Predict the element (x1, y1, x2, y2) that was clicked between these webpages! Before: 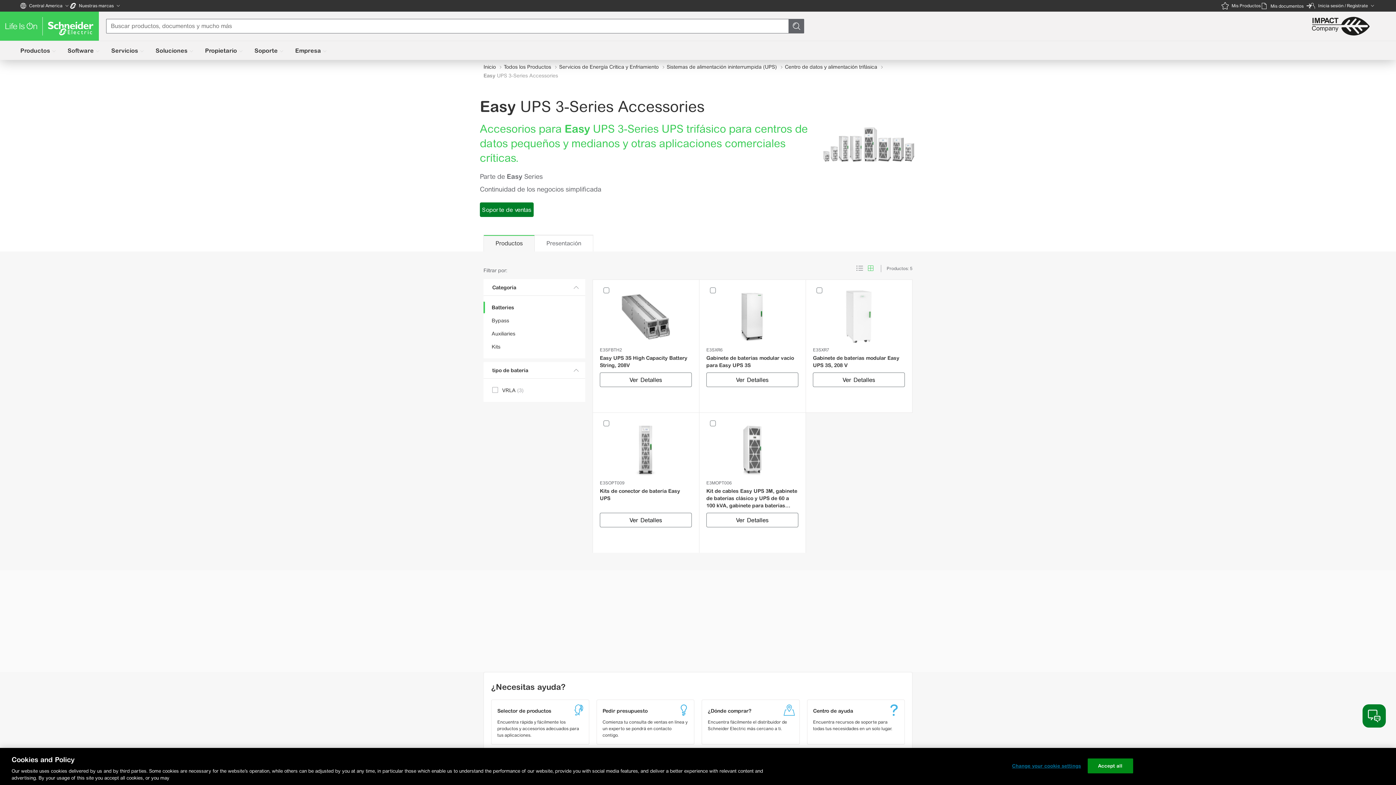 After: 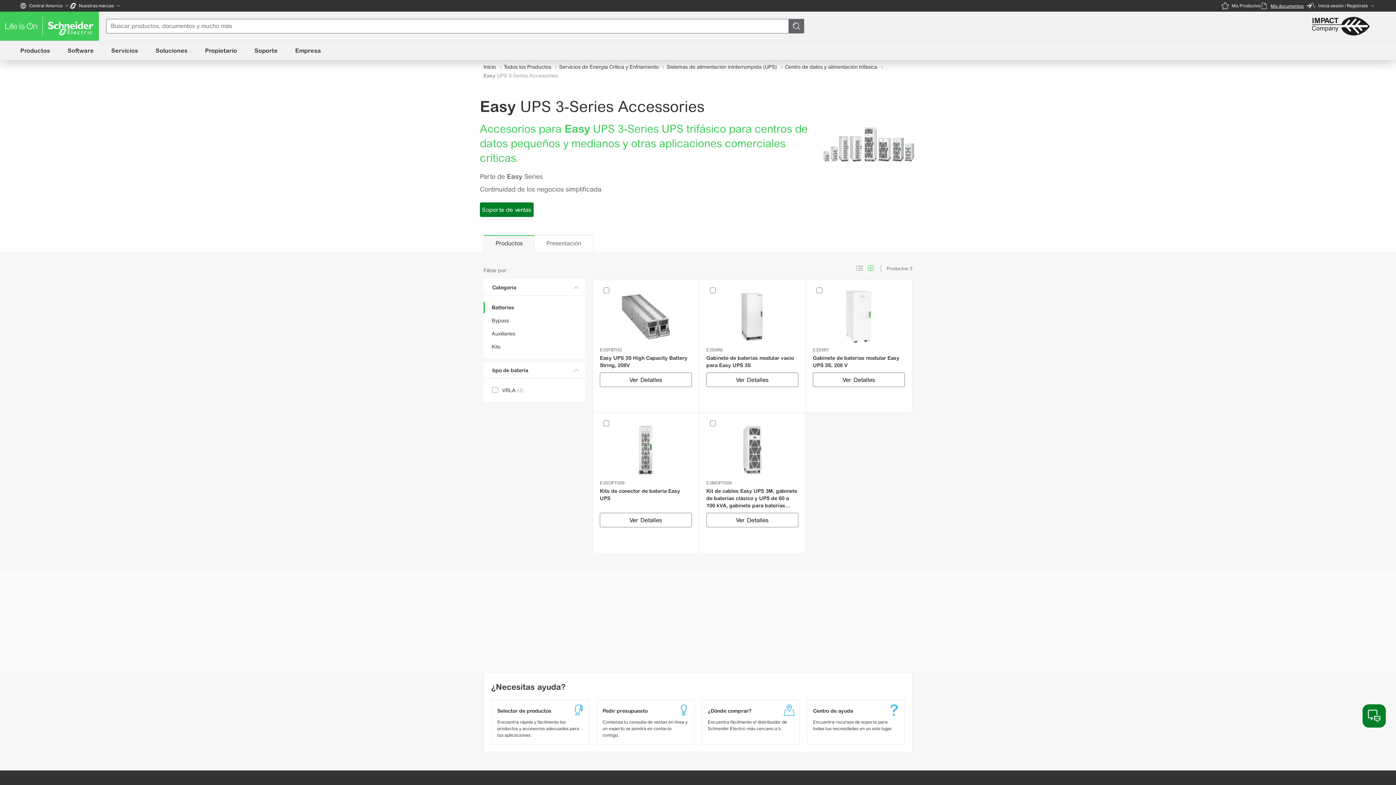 Action: bbox: (1261, 0, 1309, 11) label: El número de artículos en el carrito es de
0
Mis documentos
 opens in new Window